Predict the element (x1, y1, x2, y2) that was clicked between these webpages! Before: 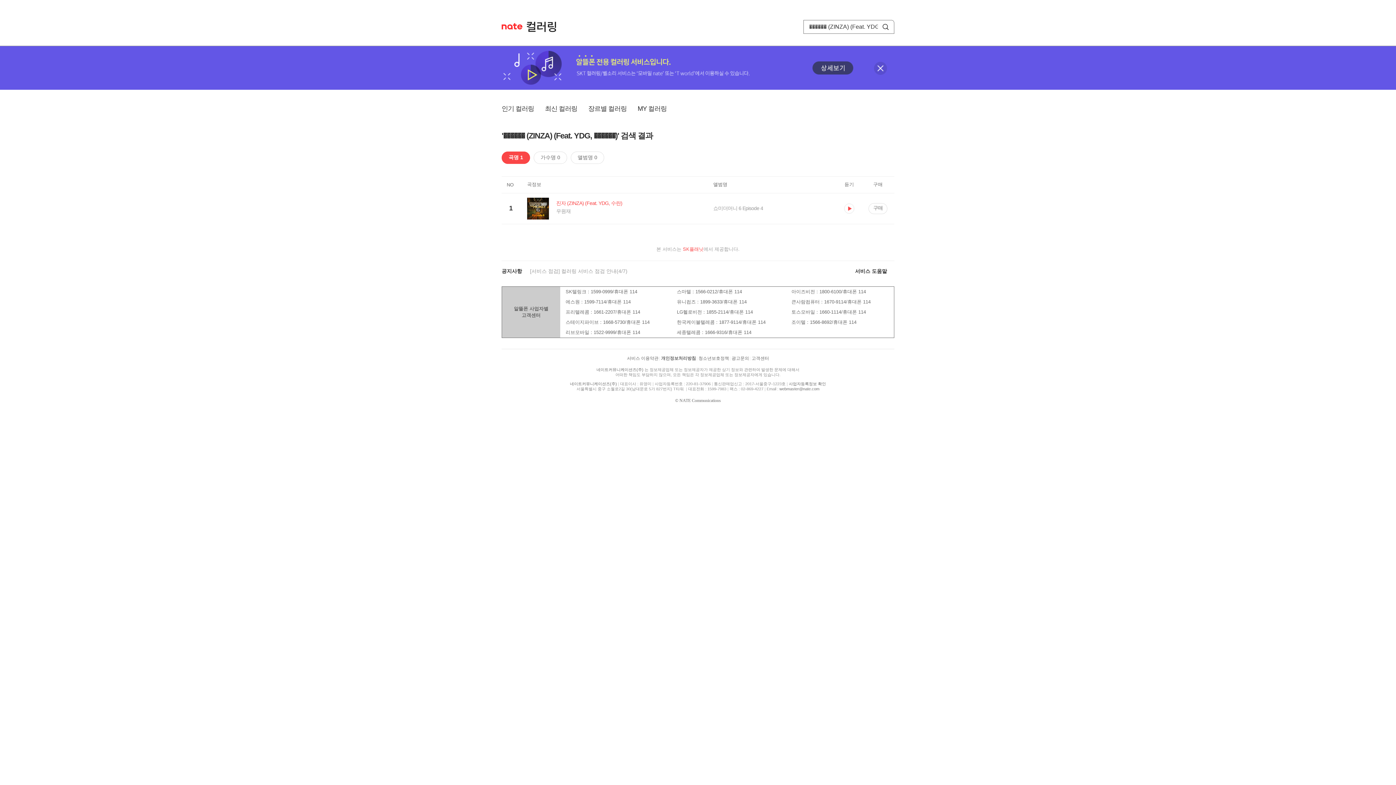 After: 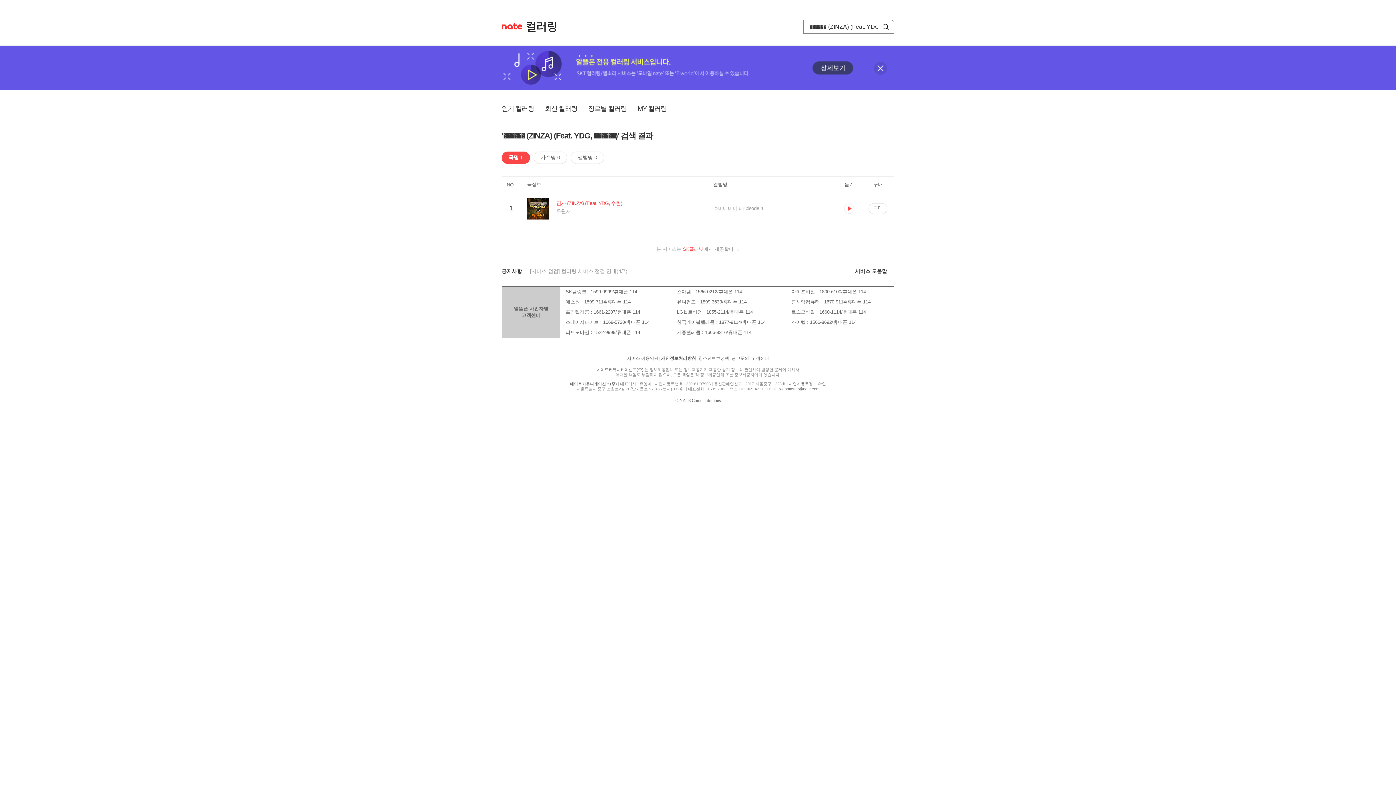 Action: bbox: (779, 386, 819, 391) label: webmaster@nate.com